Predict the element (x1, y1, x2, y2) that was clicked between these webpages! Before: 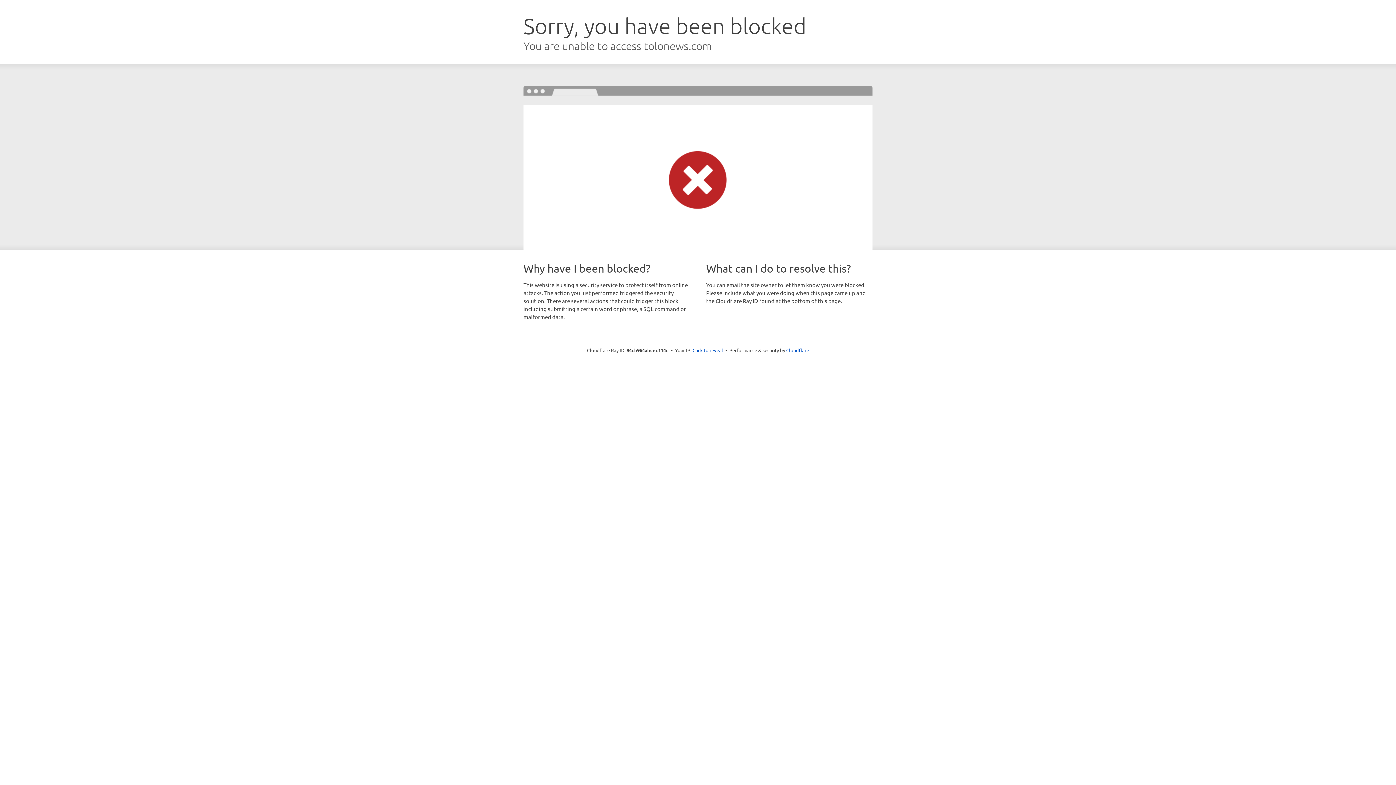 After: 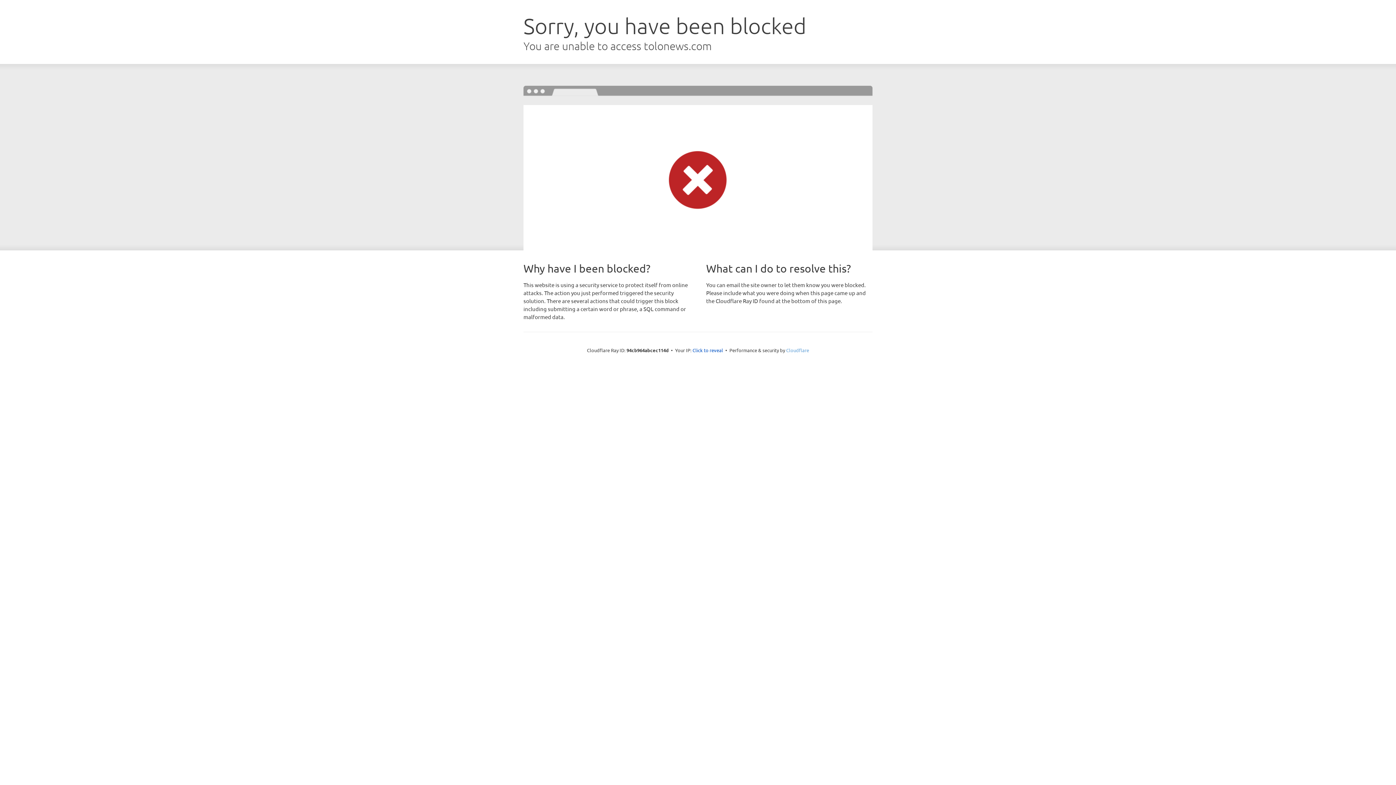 Action: bbox: (786, 347, 809, 353) label: Cloudflare